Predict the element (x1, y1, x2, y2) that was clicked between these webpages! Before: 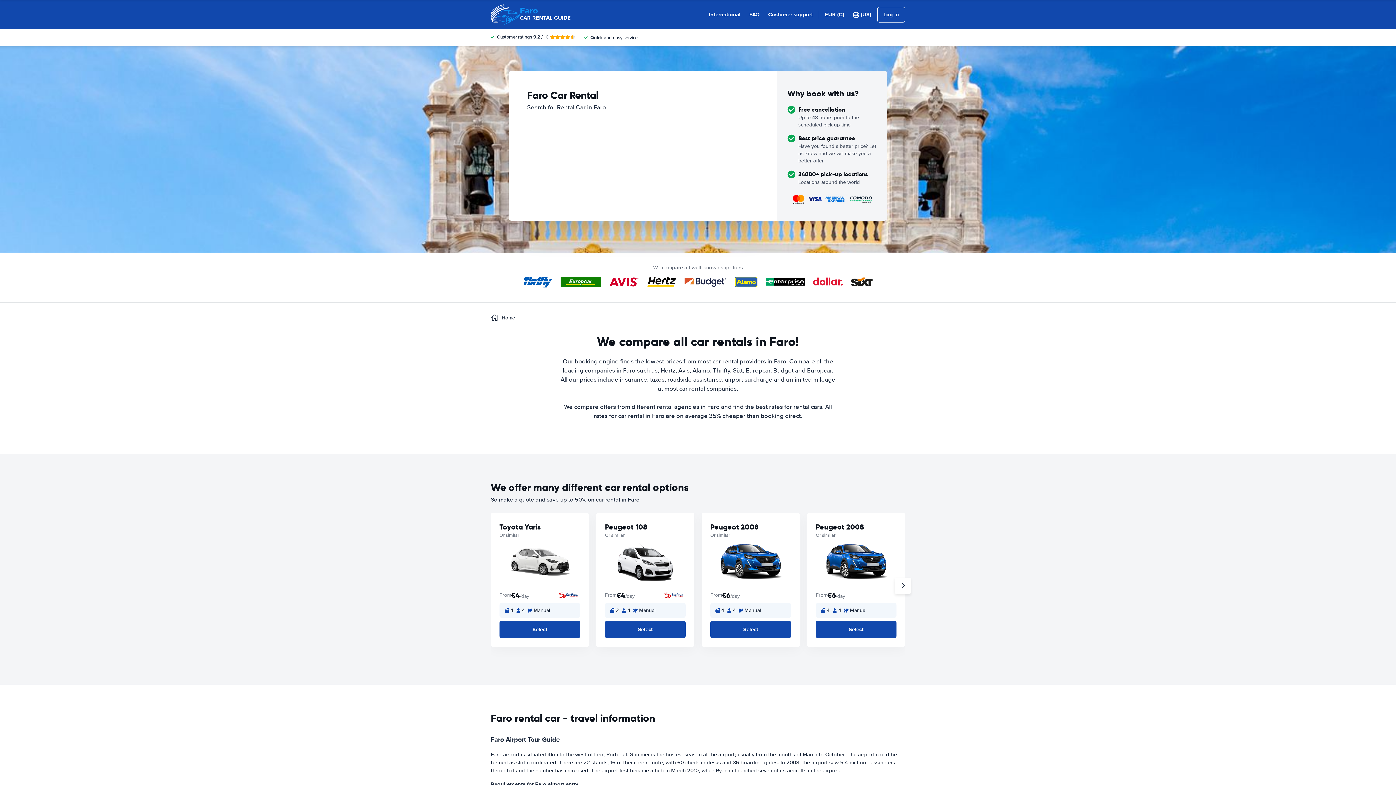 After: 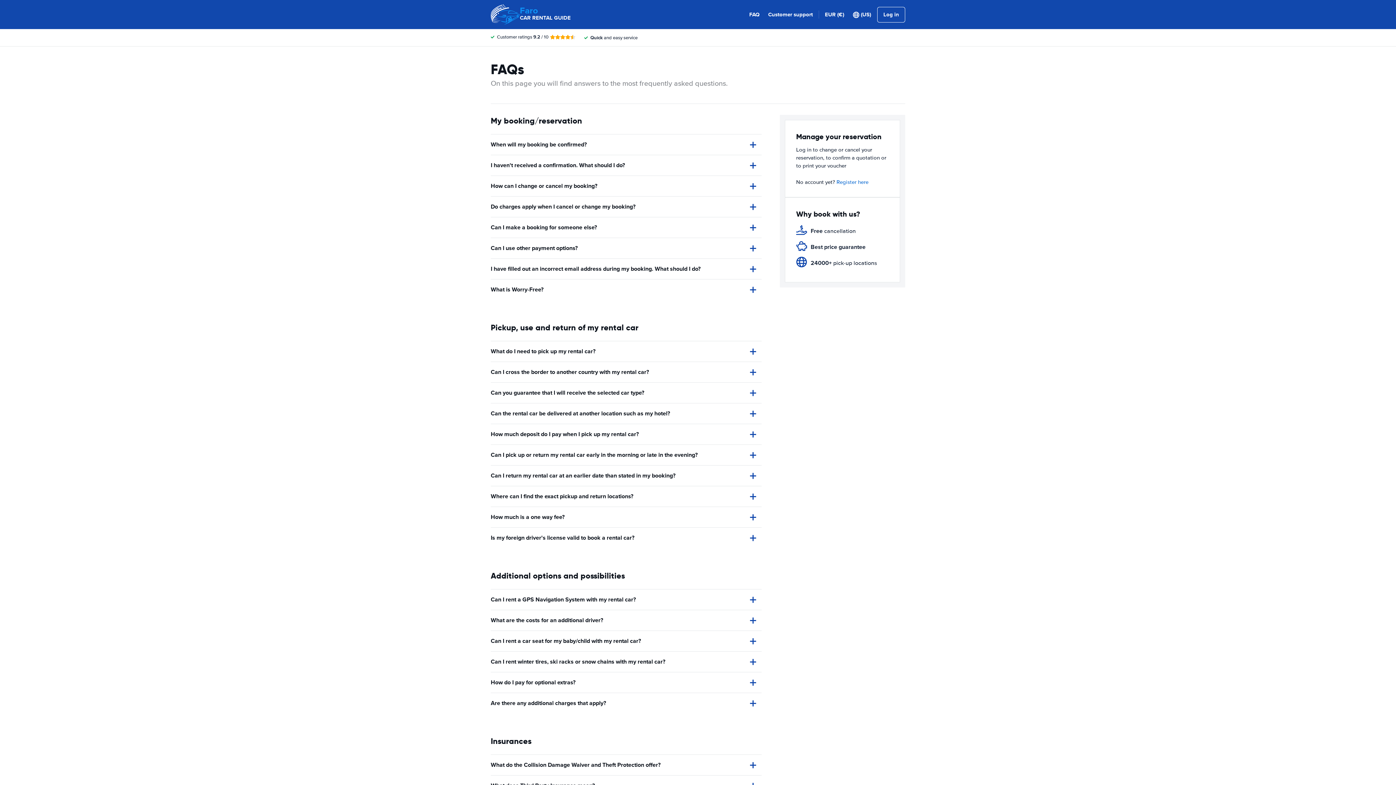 Action: label: FAQ bbox: (749, 10, 759, 18)